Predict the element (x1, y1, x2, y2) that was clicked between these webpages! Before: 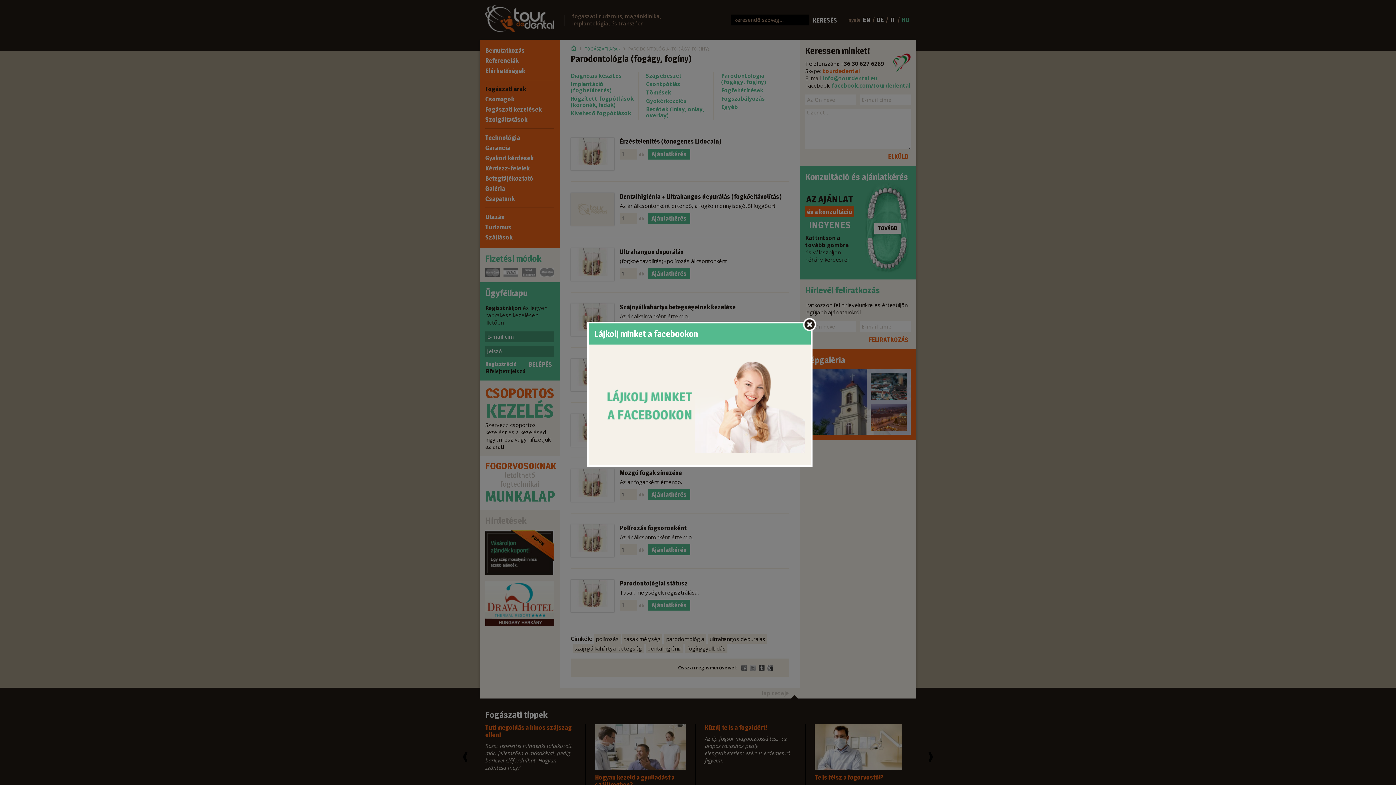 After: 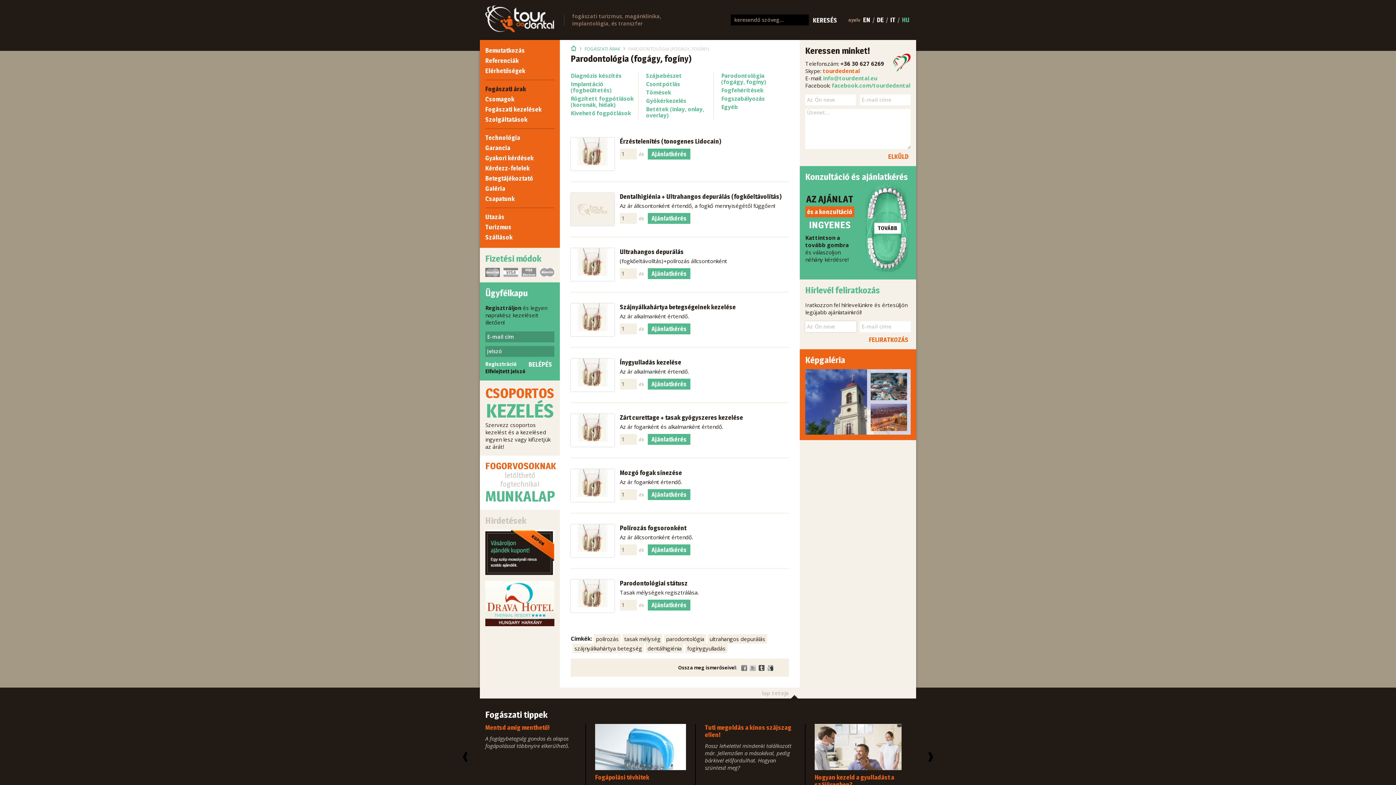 Action: bbox: (803, 318, 816, 331) label: wb.close